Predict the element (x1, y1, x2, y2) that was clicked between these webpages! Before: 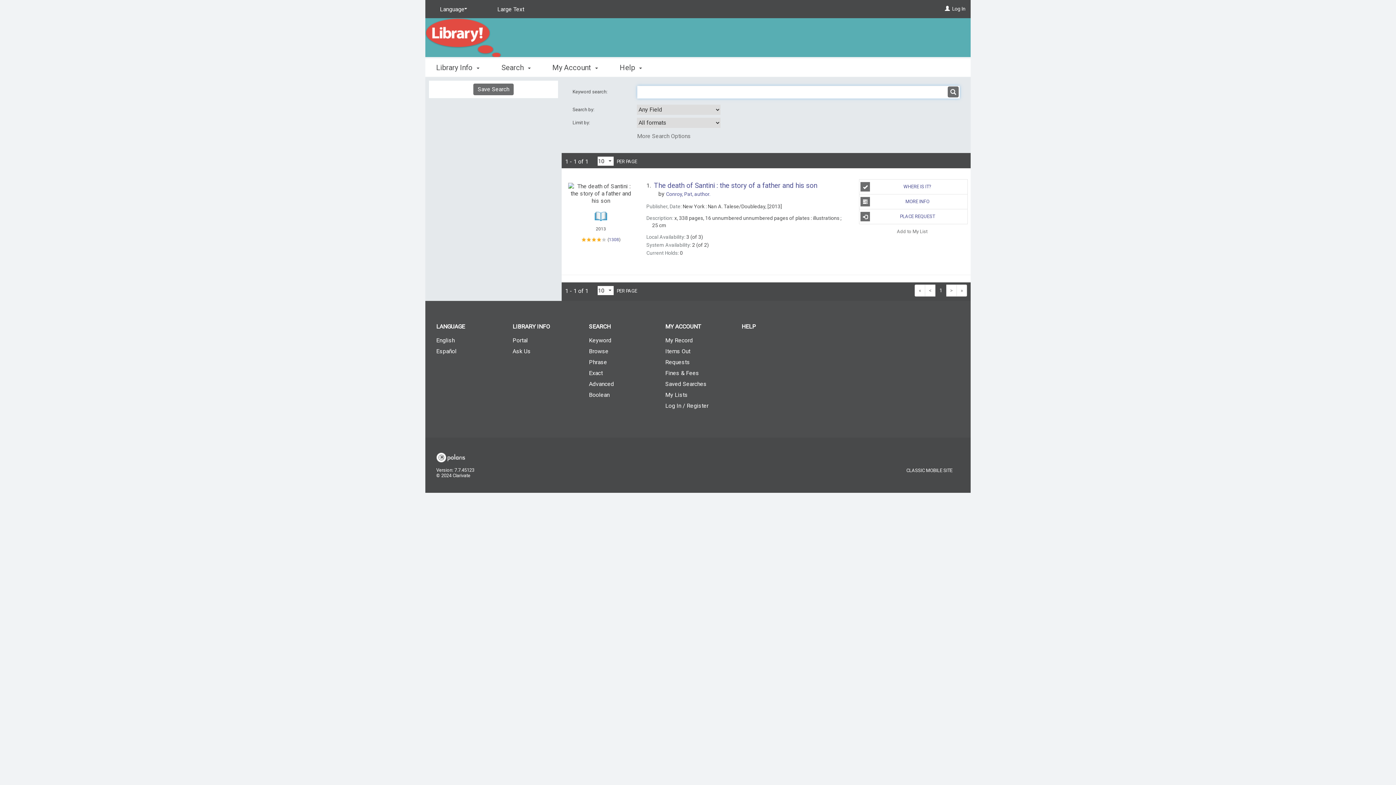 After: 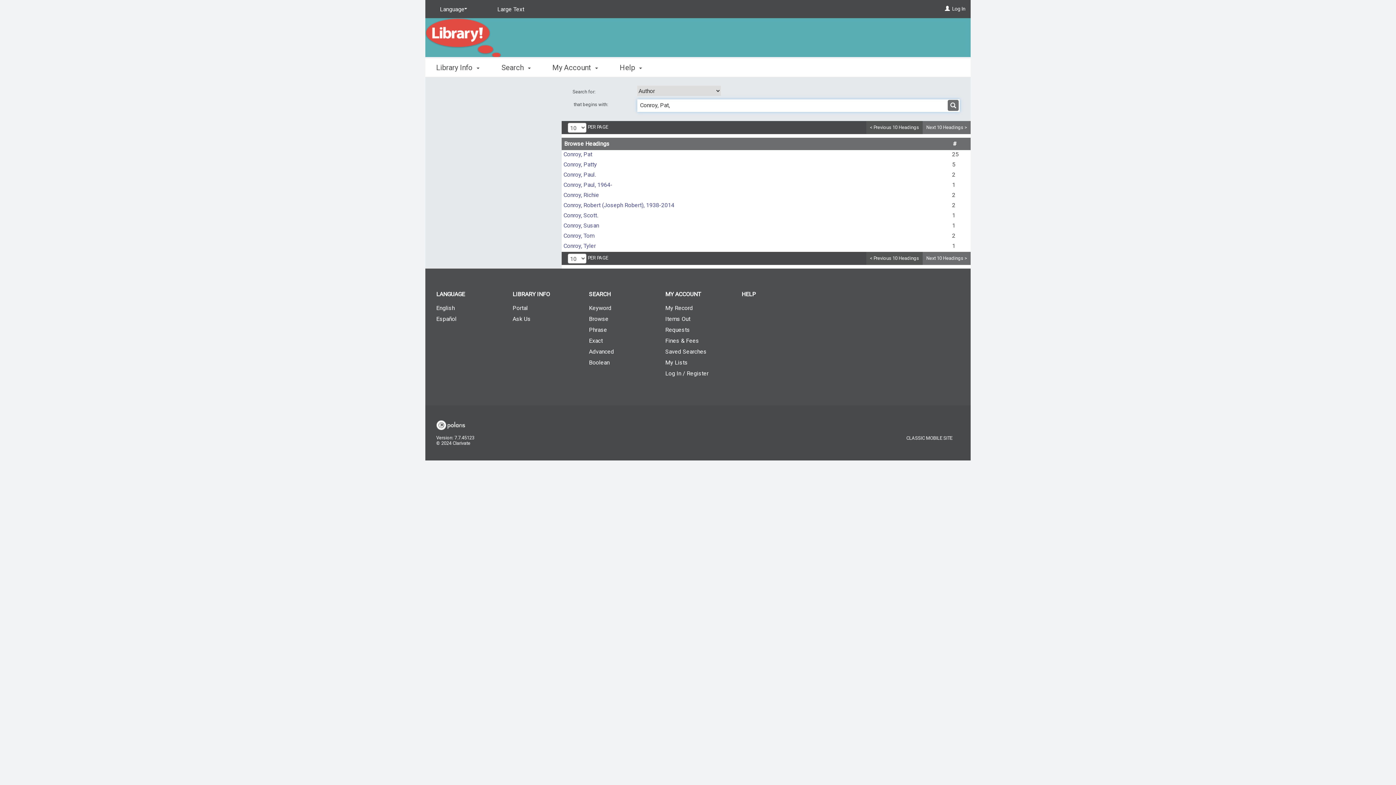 Action: label: Conroy, Pat, author. bbox: (666, 191, 710, 197)